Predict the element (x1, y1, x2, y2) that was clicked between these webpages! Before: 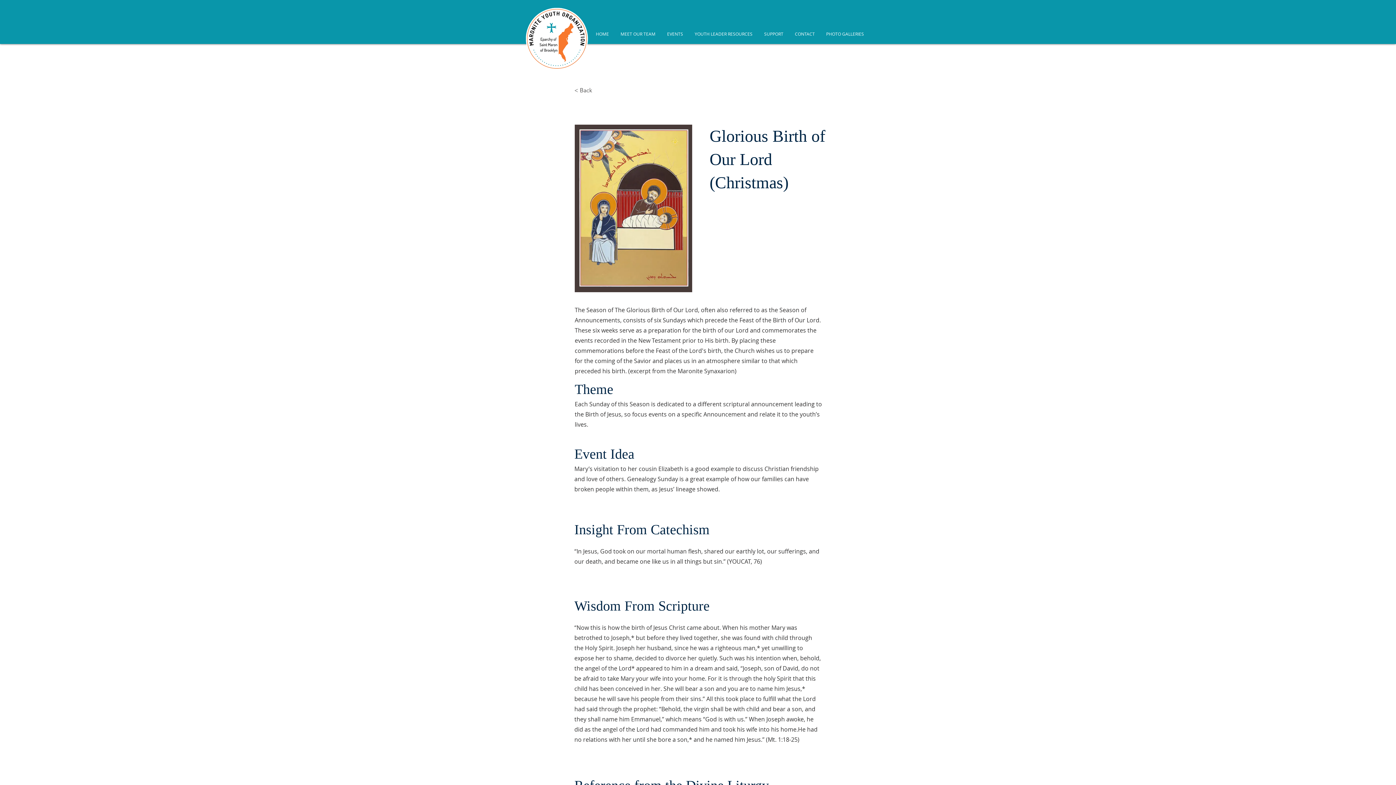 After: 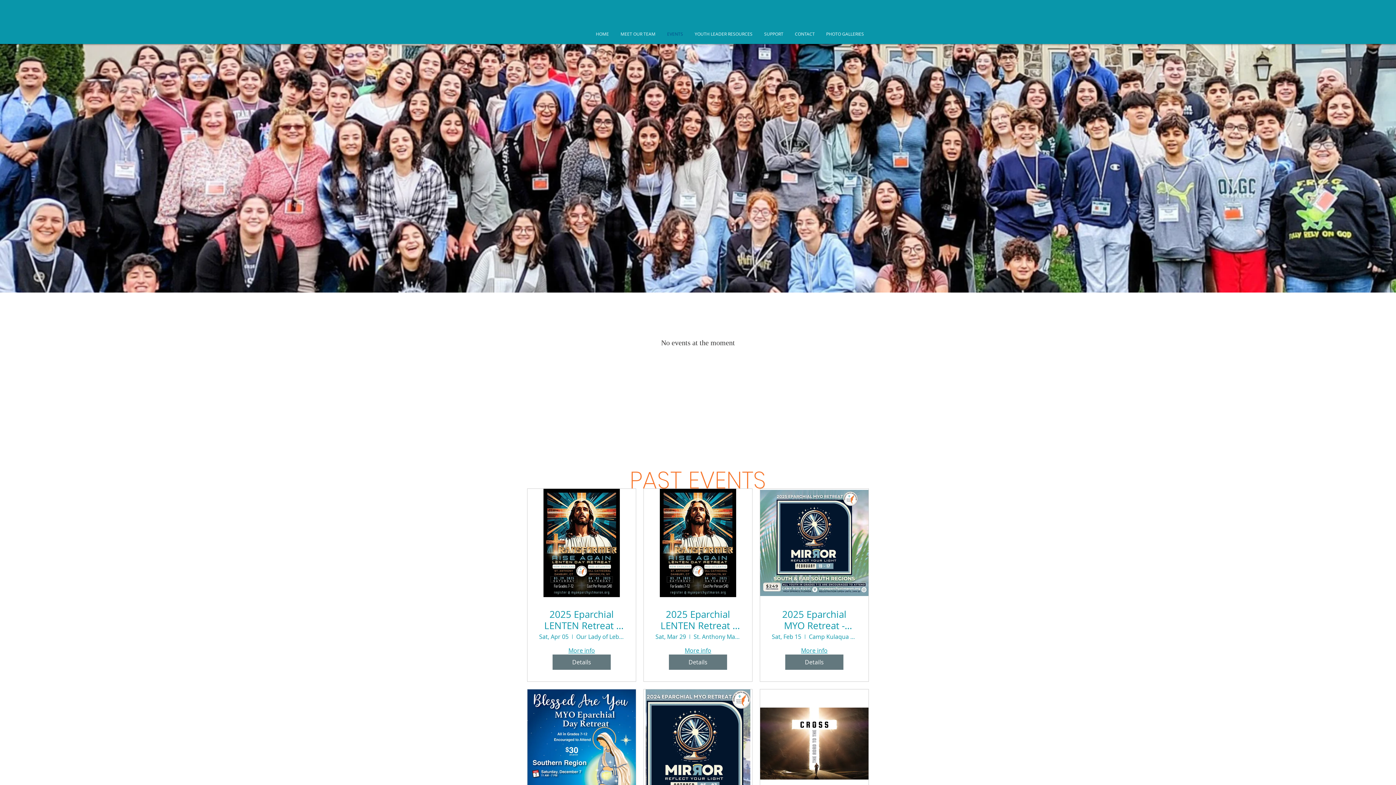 Action: bbox: (661, 30, 689, 37) label: EVENTS